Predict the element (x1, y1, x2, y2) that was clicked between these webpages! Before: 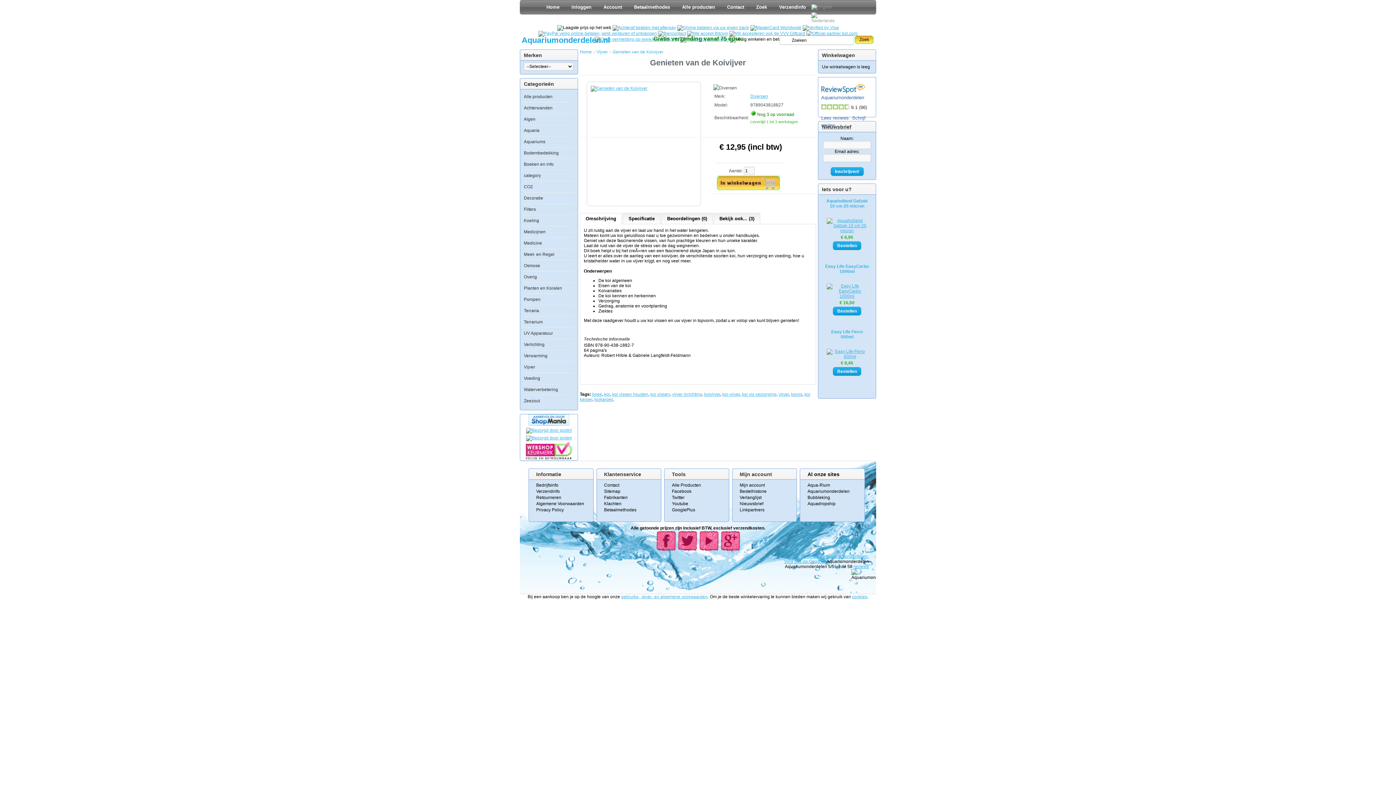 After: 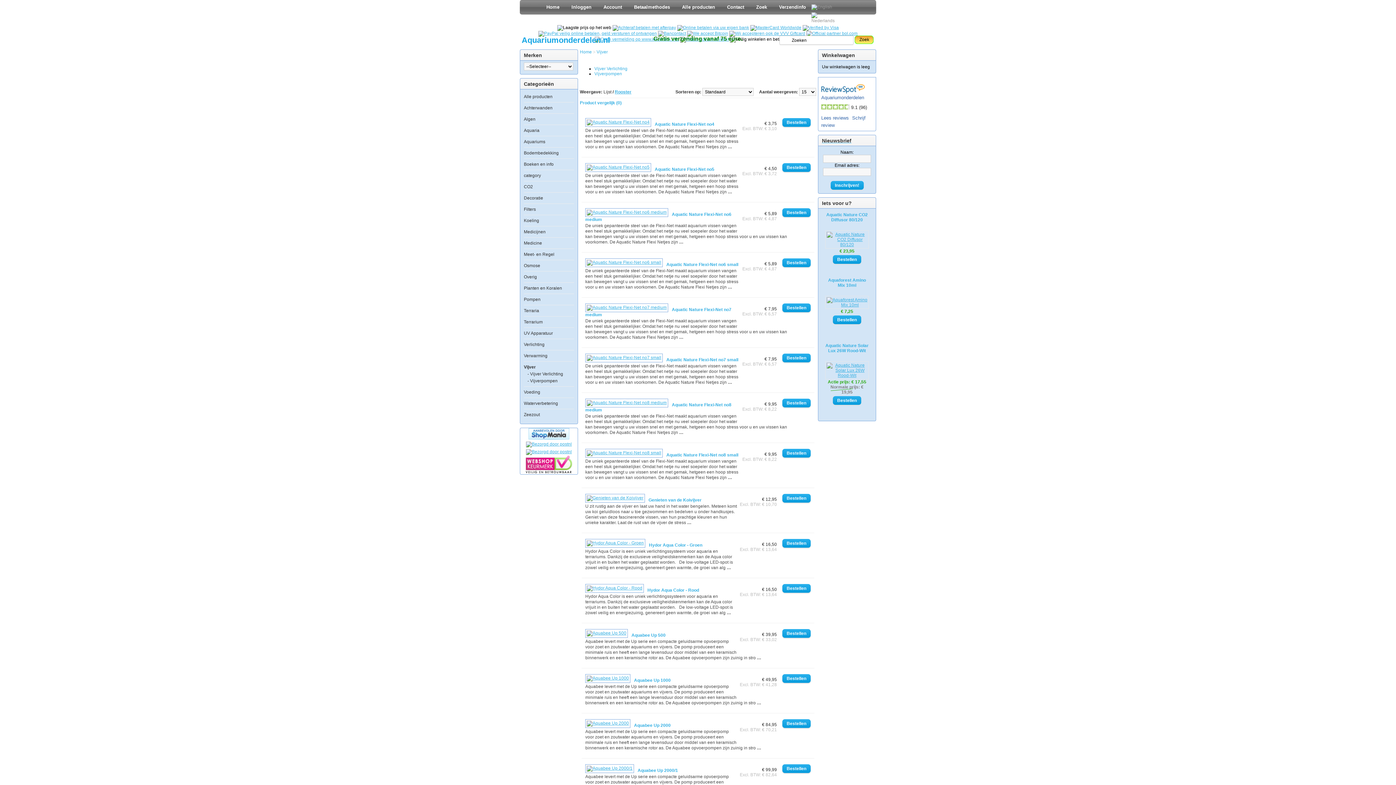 Action: bbox: (524, 364, 535, 369) label: Vijver